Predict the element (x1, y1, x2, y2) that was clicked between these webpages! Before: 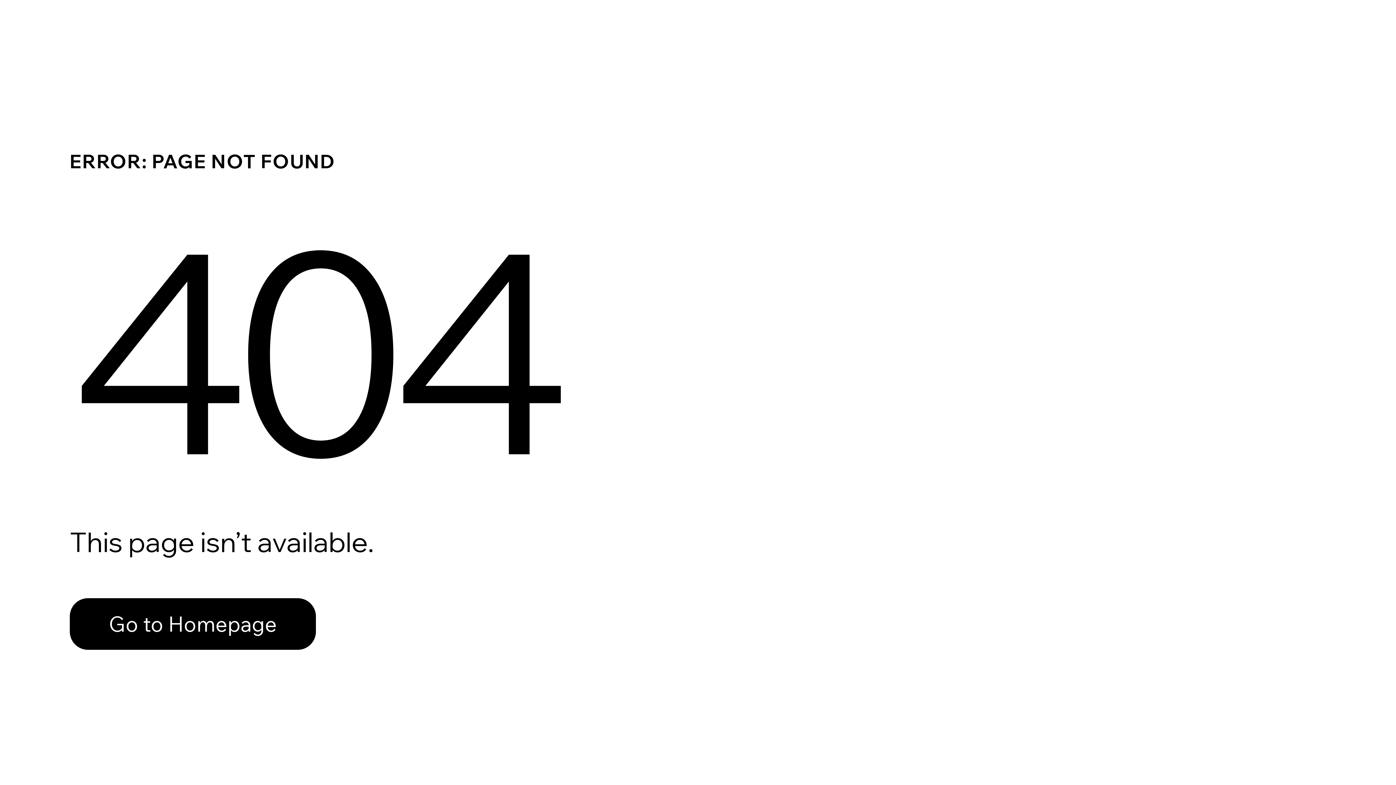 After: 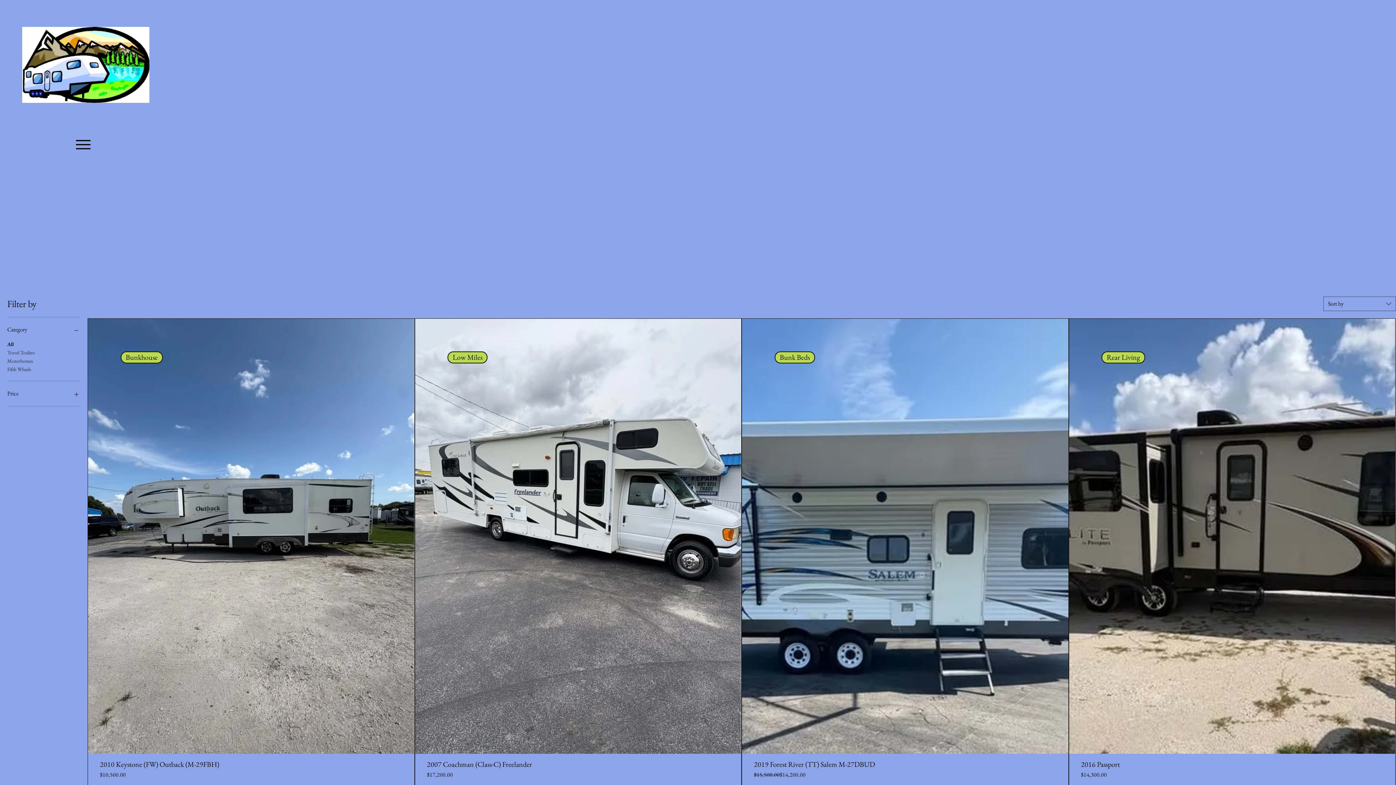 Action: bbox: (69, 598, 316, 650) label: Go to Homepage